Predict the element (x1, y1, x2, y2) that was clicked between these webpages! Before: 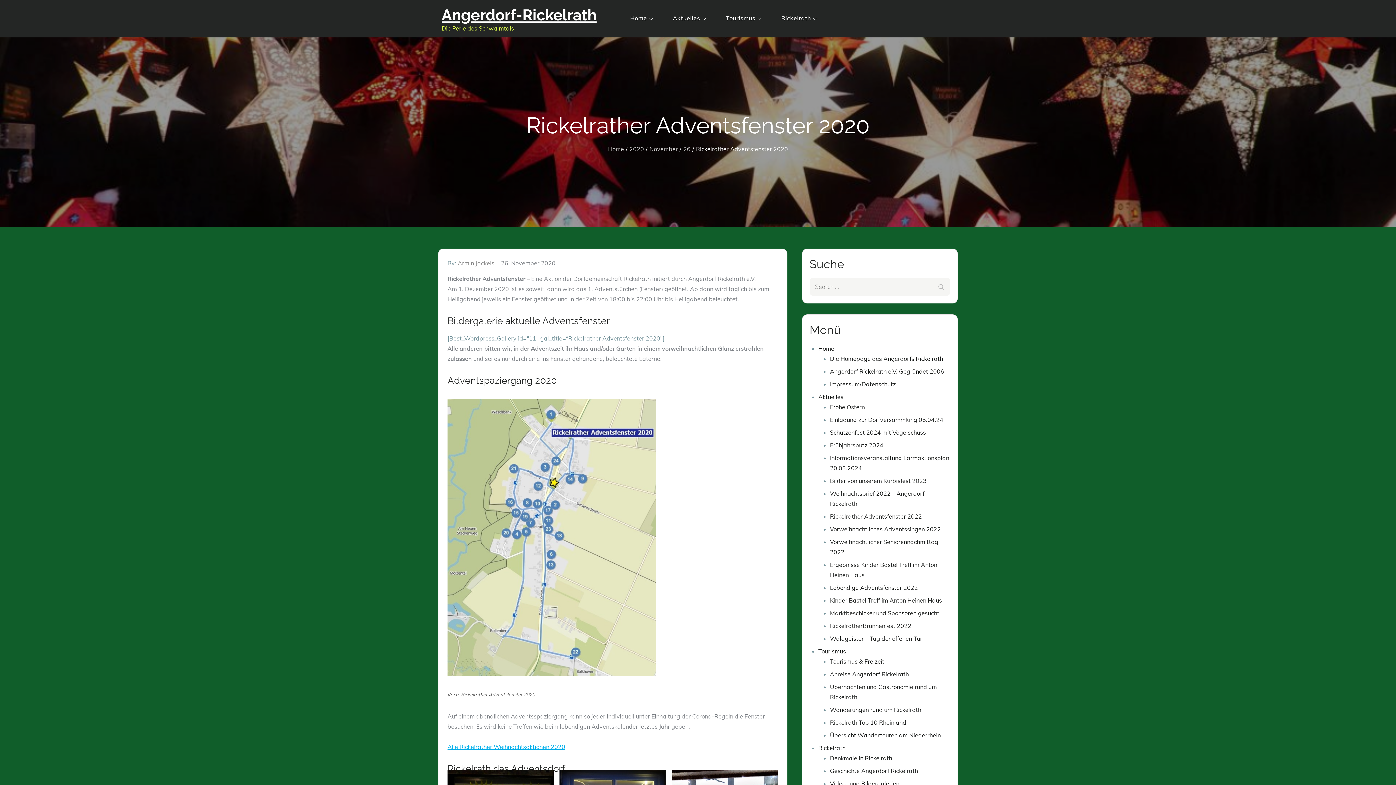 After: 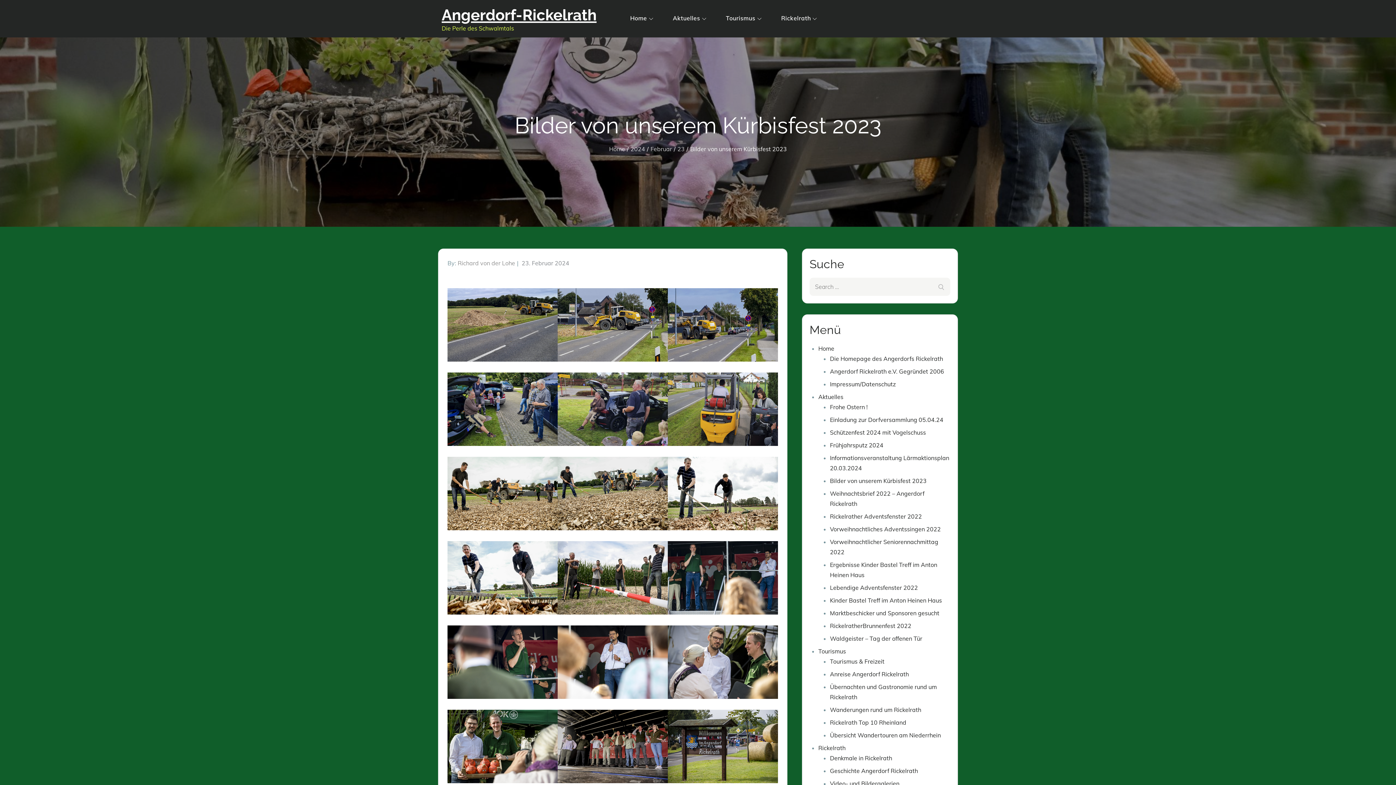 Action: bbox: (830, 477, 926, 484) label: Bilder von unserem Kürbisfest 2023